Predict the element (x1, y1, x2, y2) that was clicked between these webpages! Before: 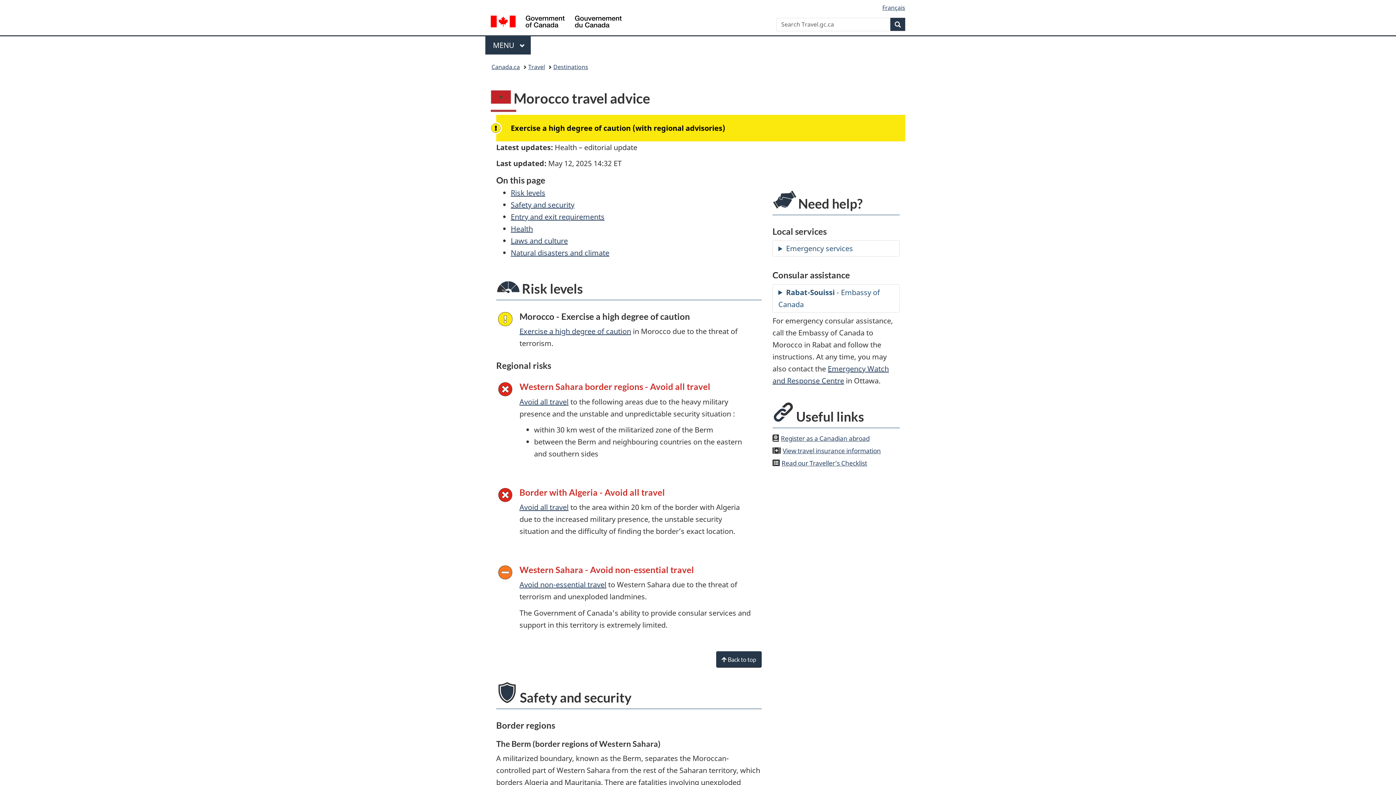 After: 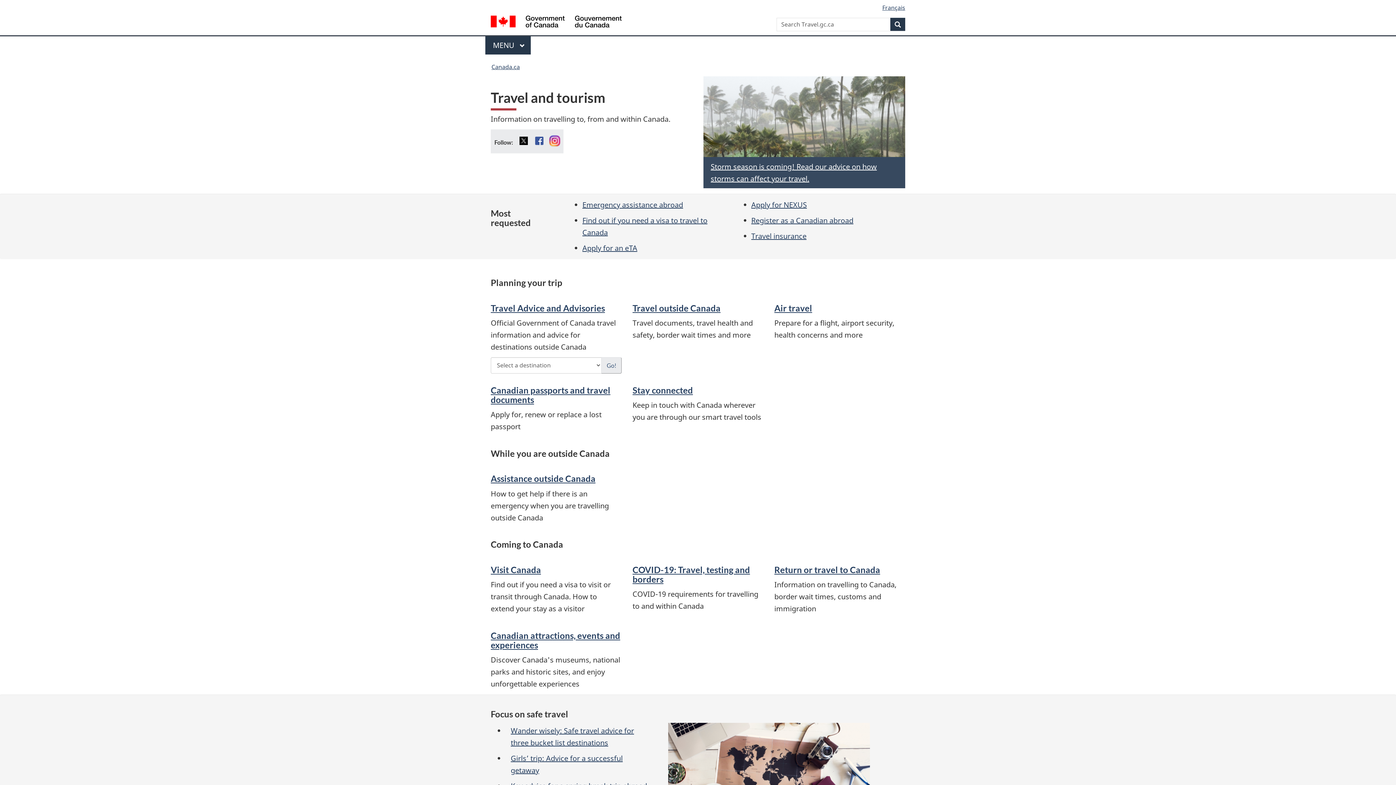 Action: bbox: (528, 61, 545, 72) label: Travel